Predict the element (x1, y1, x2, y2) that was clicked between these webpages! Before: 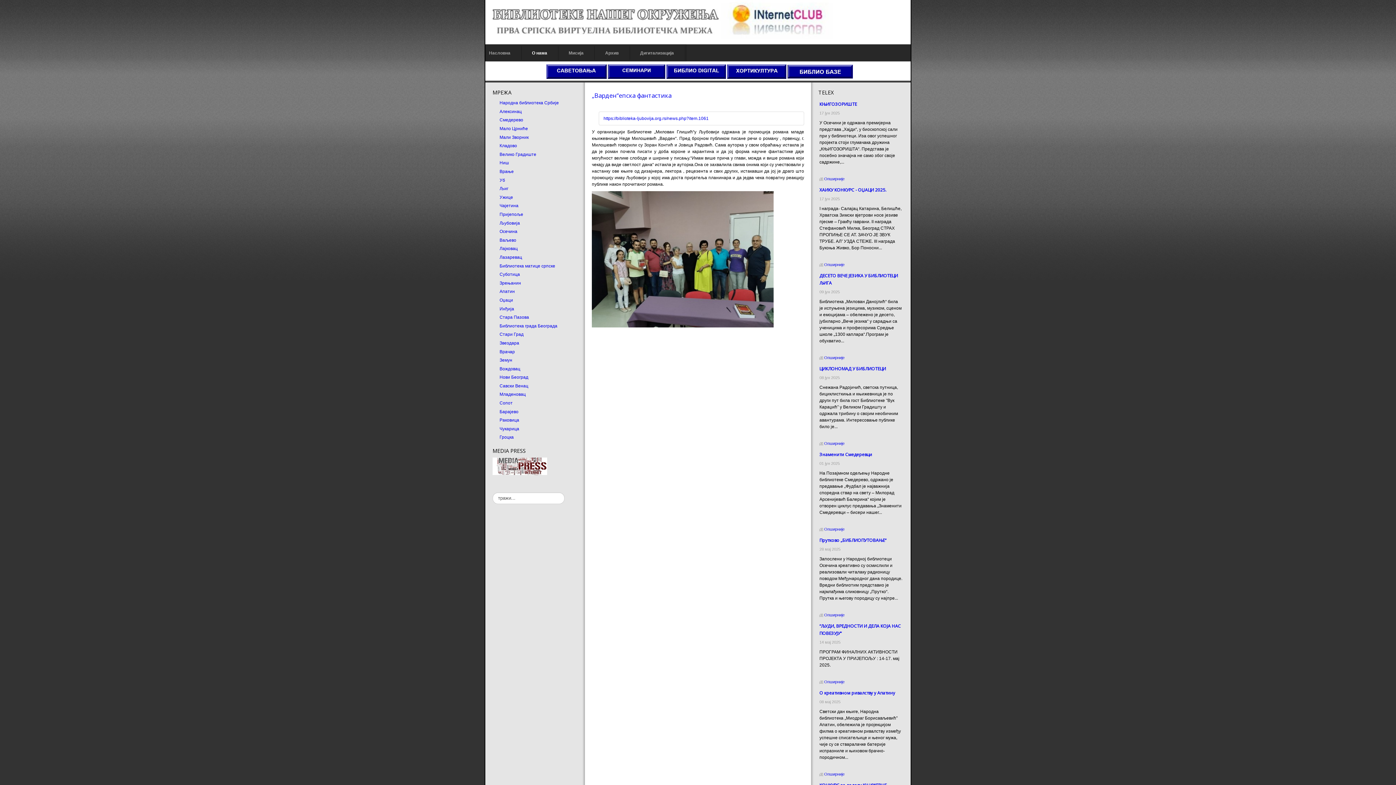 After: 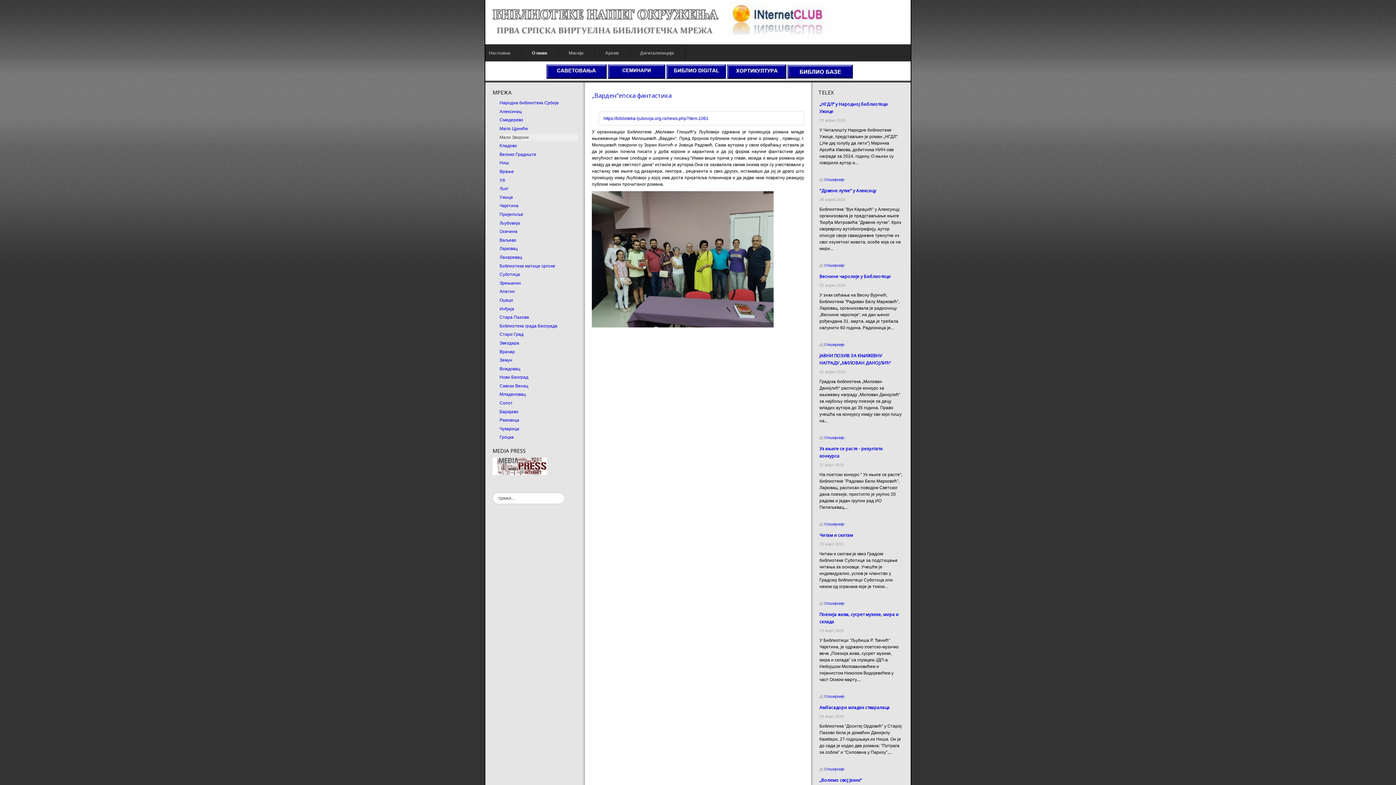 Action: bbox: (499, 133, 577, 140) label: Мали Зворник